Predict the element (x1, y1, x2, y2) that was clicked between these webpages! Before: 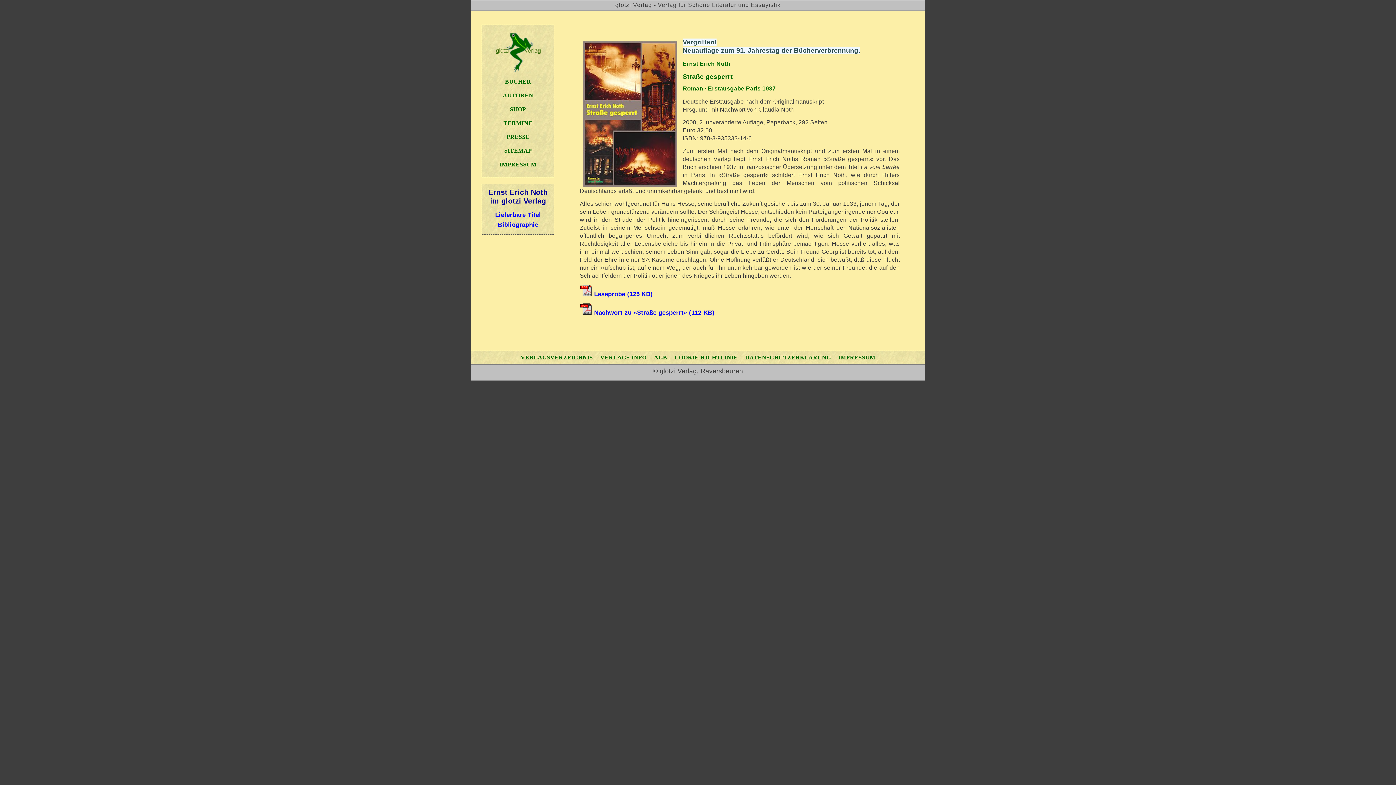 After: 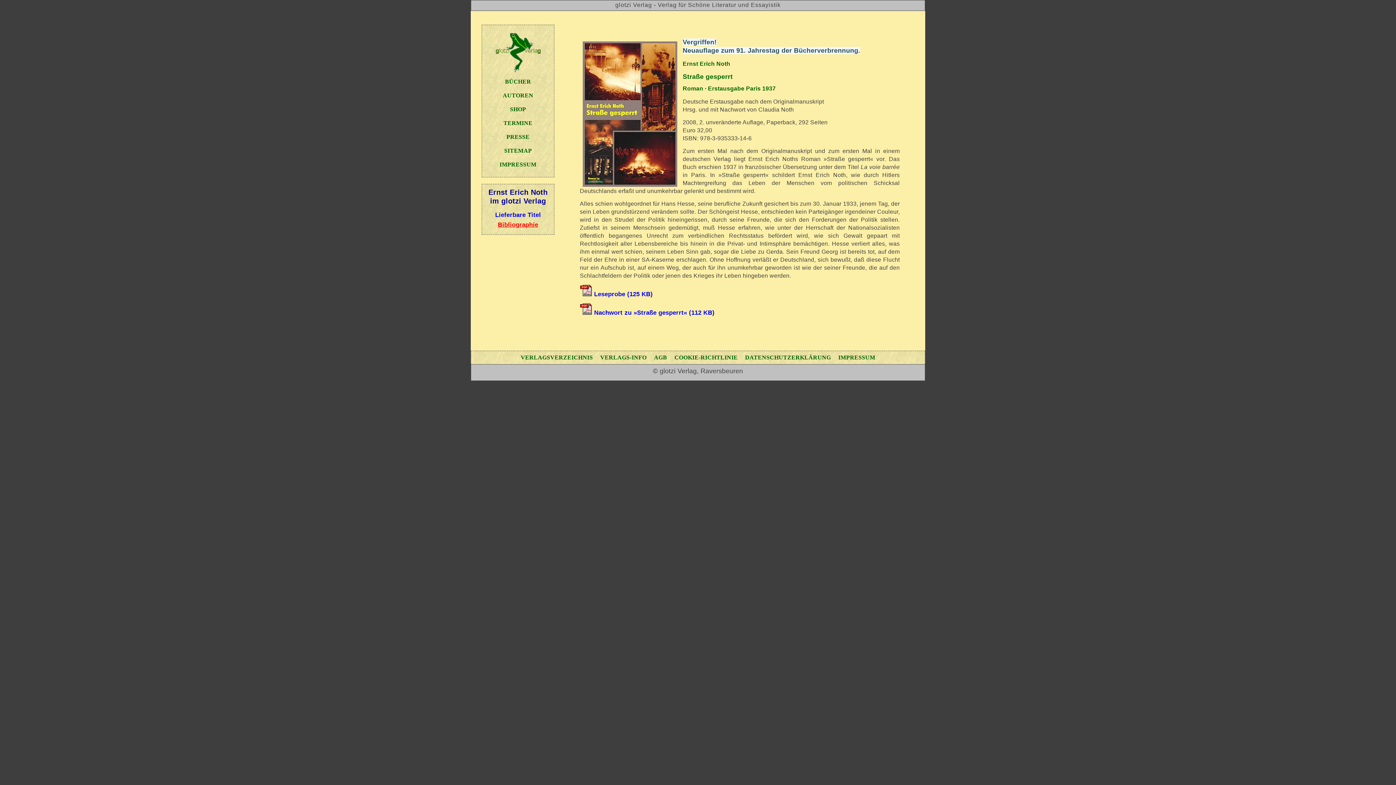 Action: bbox: (498, 221, 538, 228) label: Bibliographie